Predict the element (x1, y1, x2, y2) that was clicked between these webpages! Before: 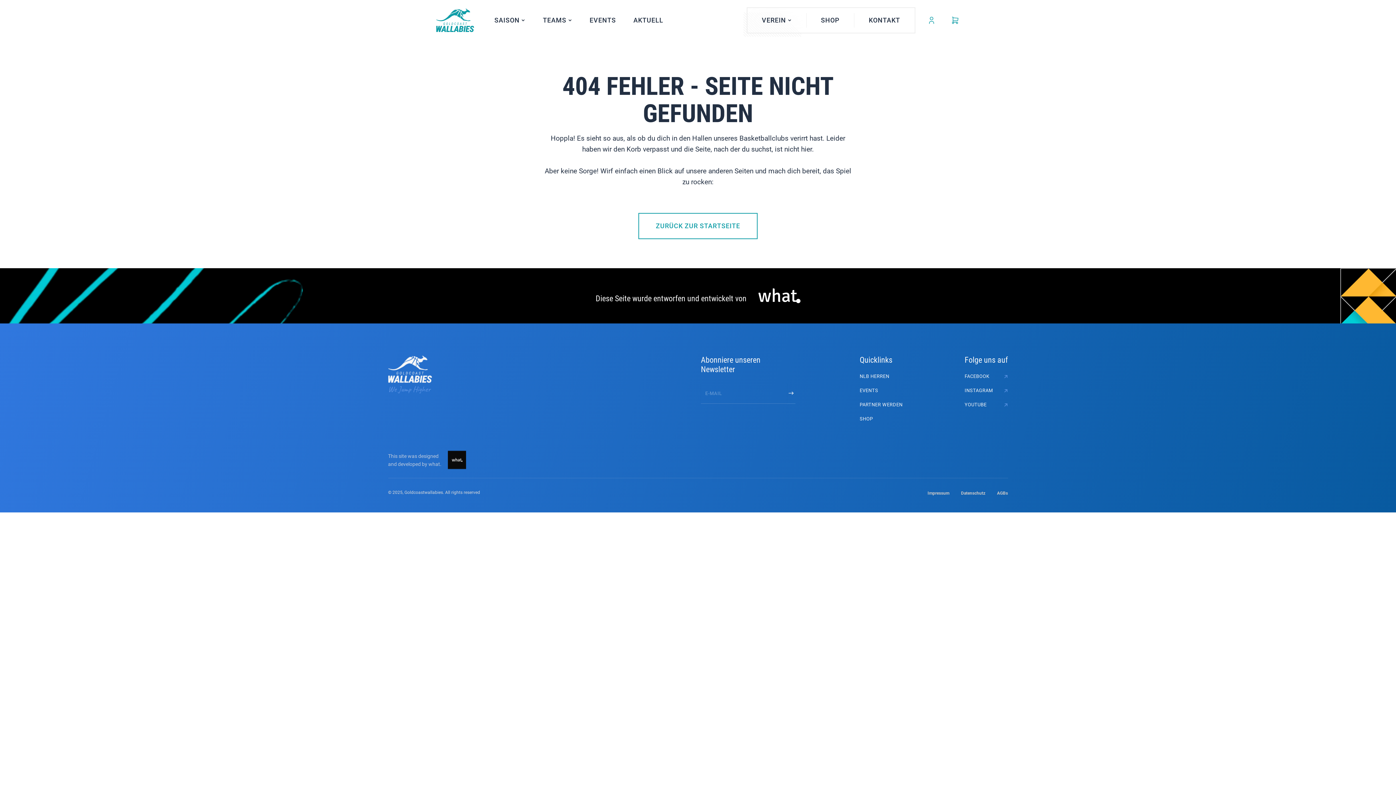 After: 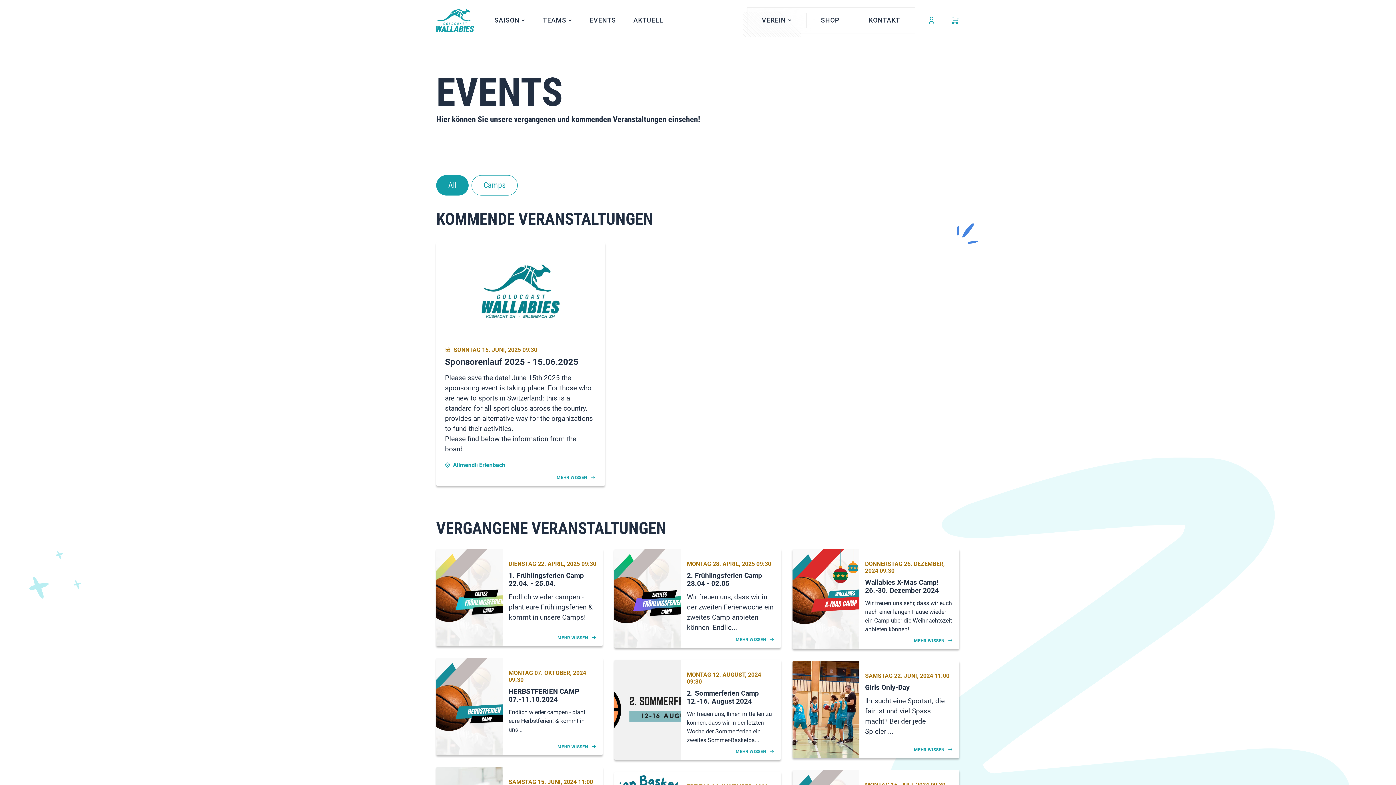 Action: bbox: (586, 14, 619, 26) label: EVENTS